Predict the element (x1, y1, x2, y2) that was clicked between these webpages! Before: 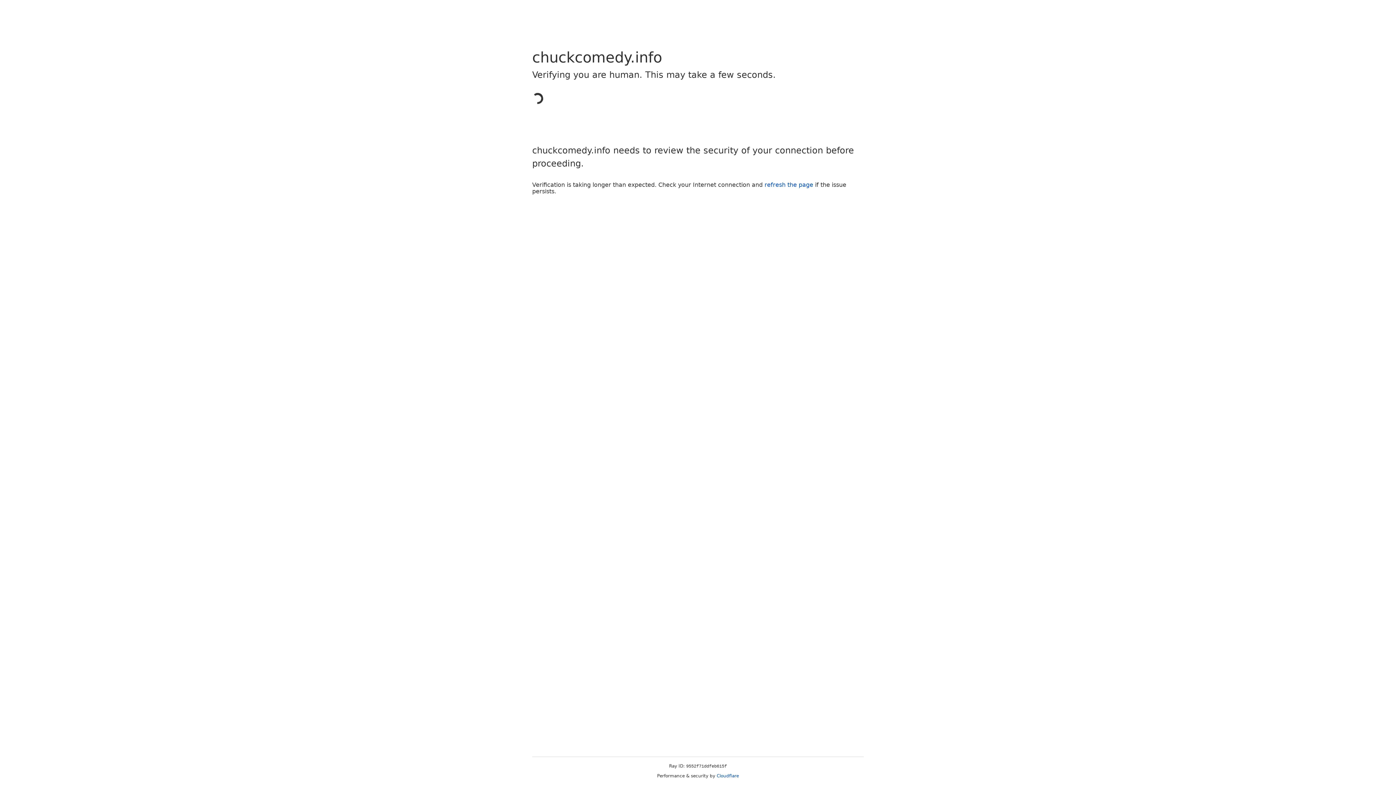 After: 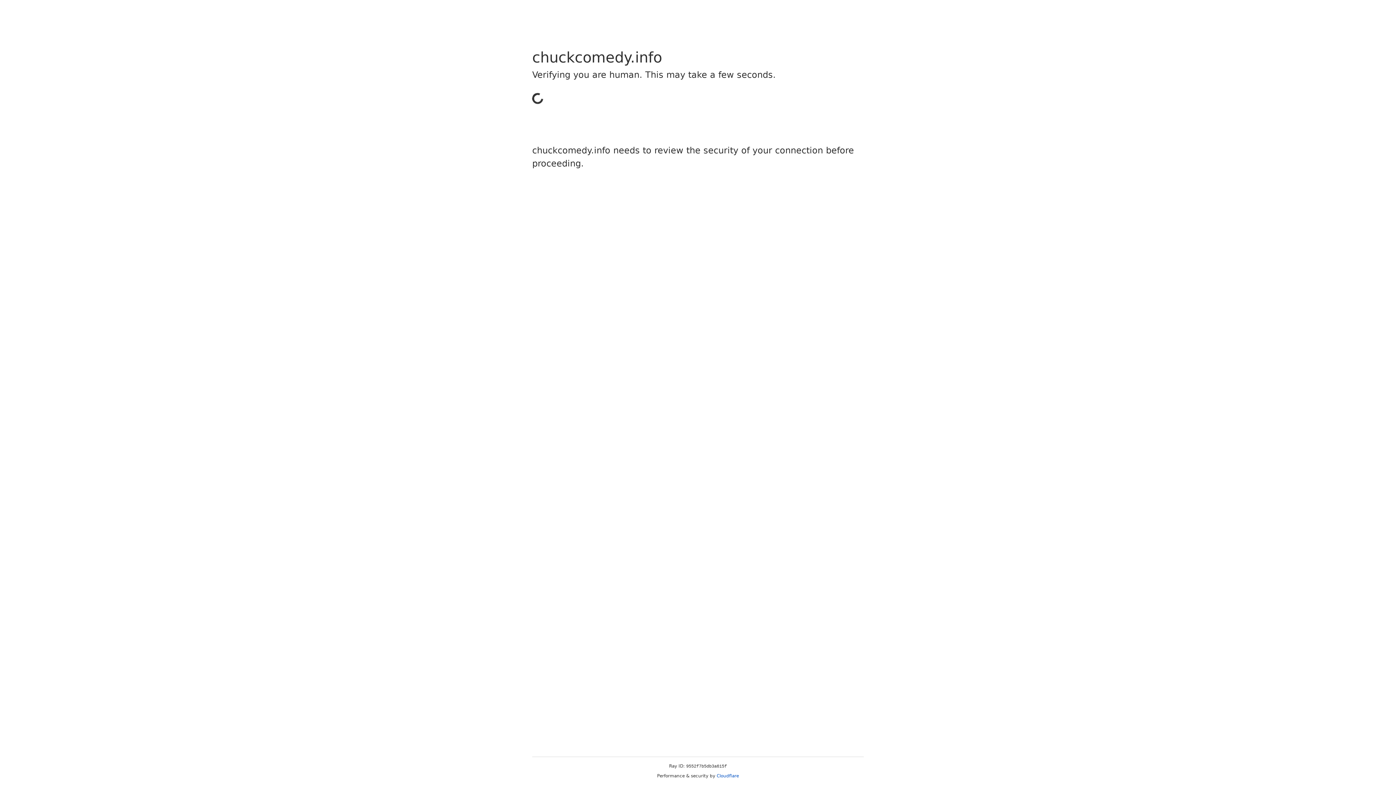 Action: bbox: (716, 773, 739, 778) label: Cloudflare